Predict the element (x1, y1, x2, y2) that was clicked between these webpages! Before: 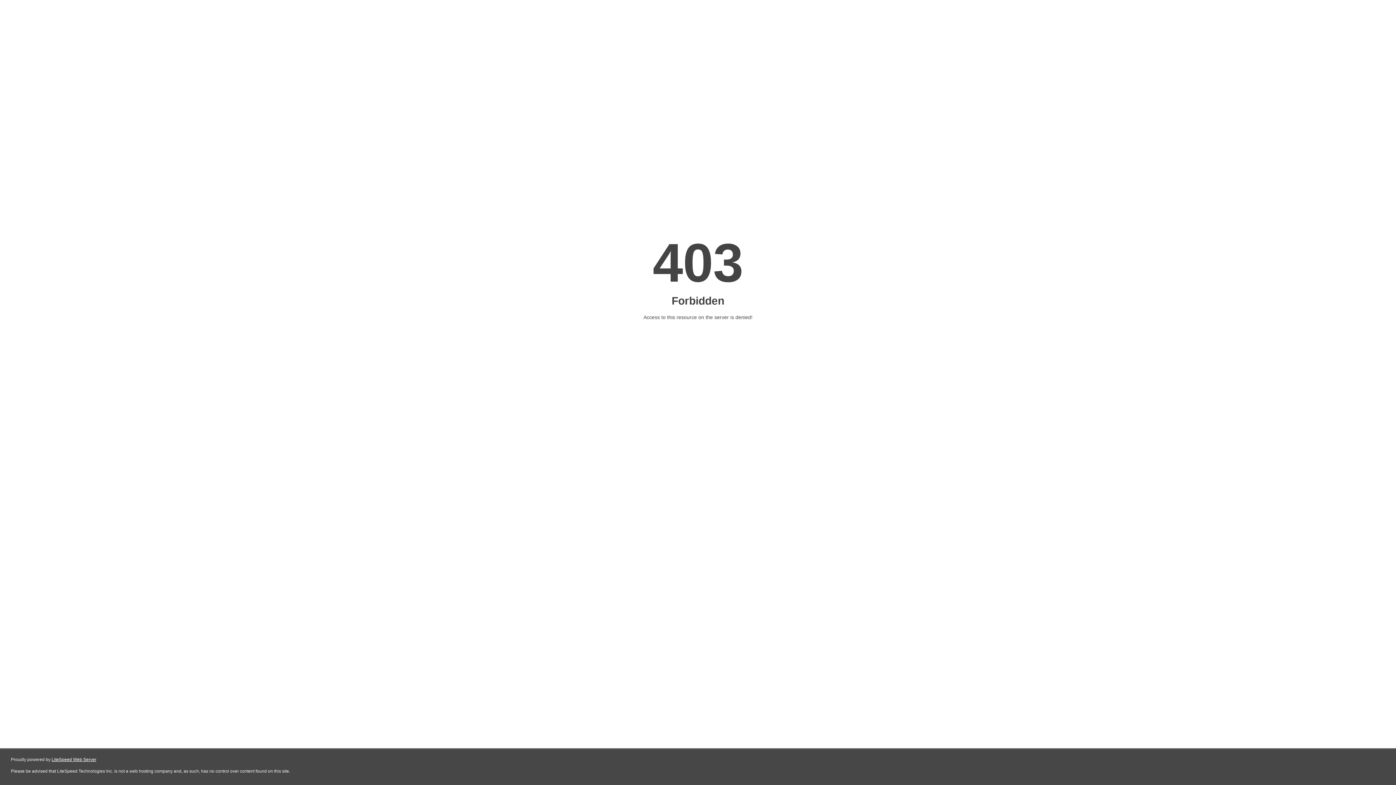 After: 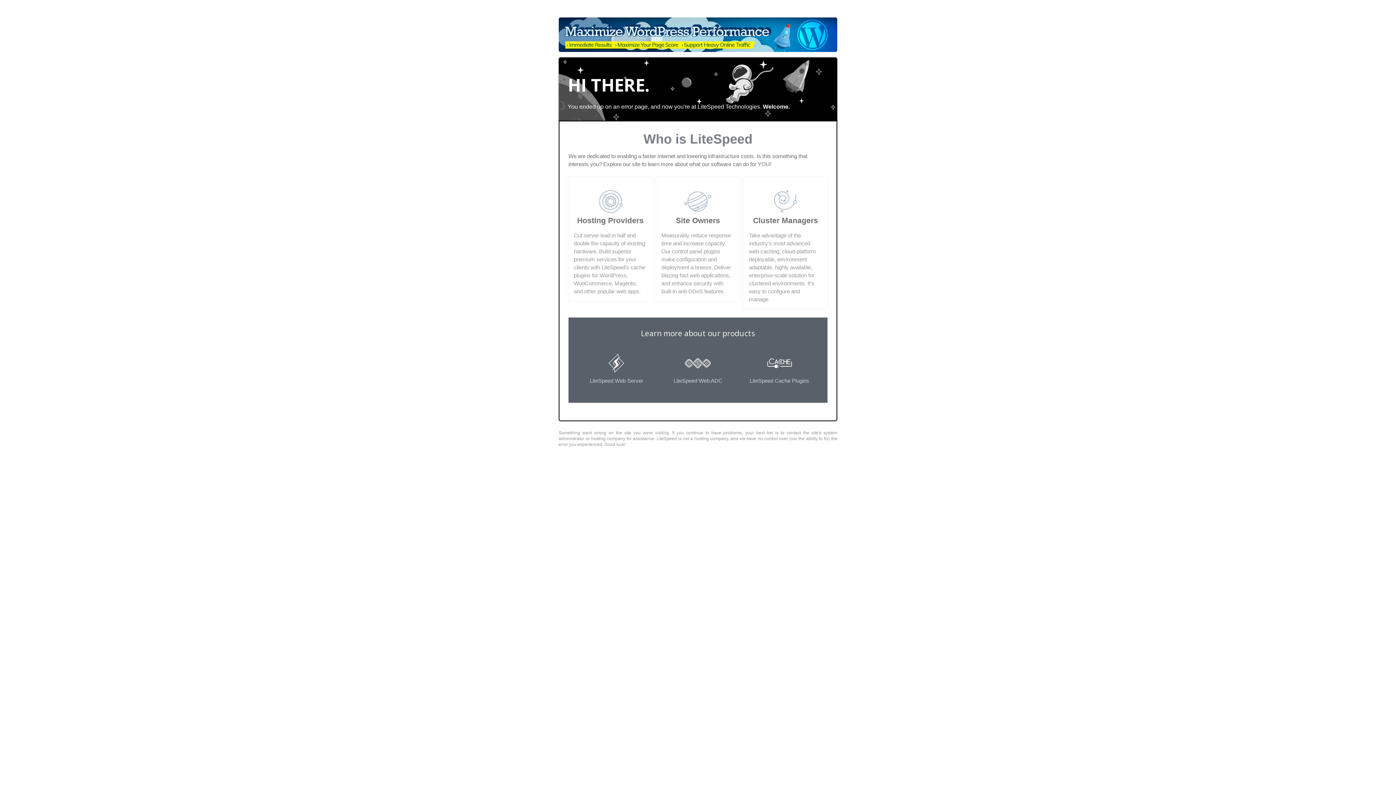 Action: label: LiteSpeed Web Server bbox: (51, 757, 96, 762)